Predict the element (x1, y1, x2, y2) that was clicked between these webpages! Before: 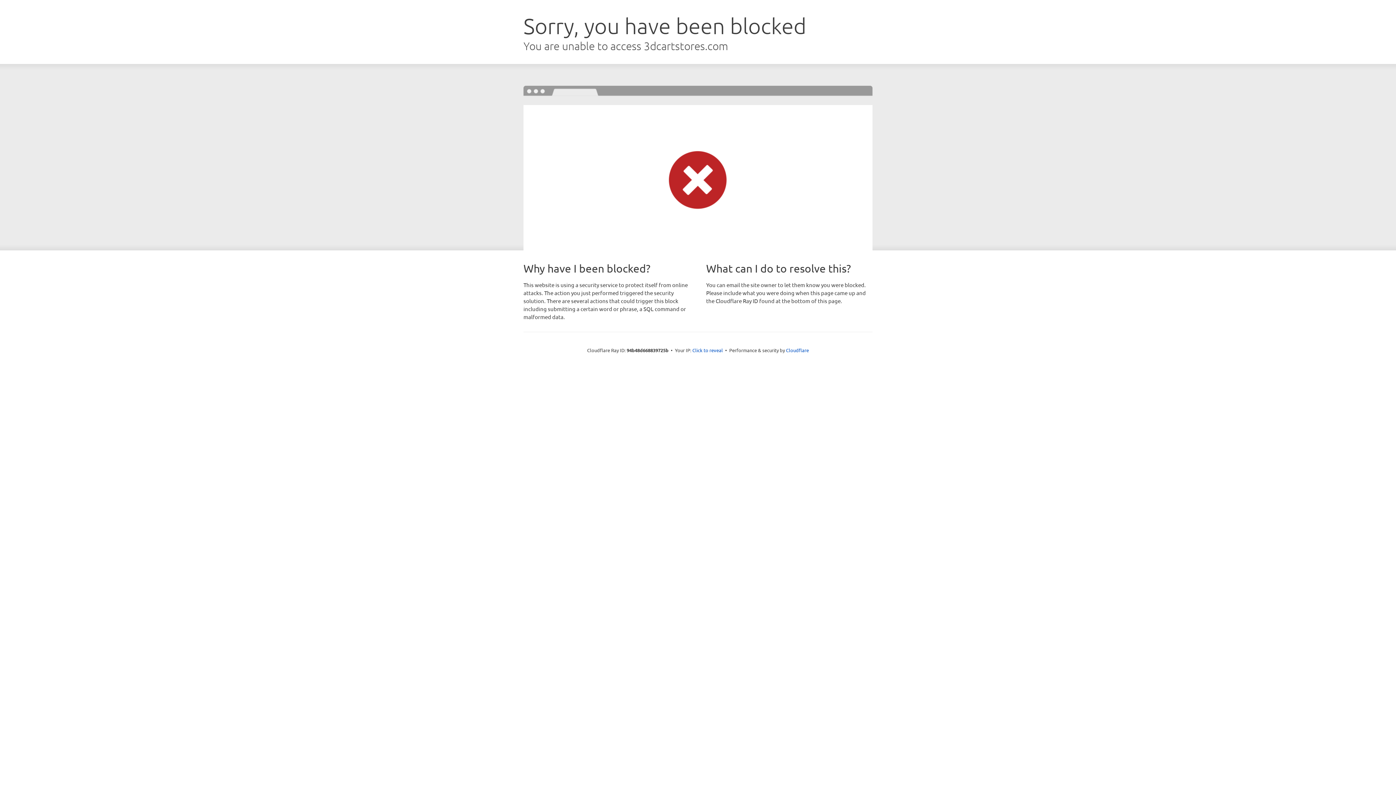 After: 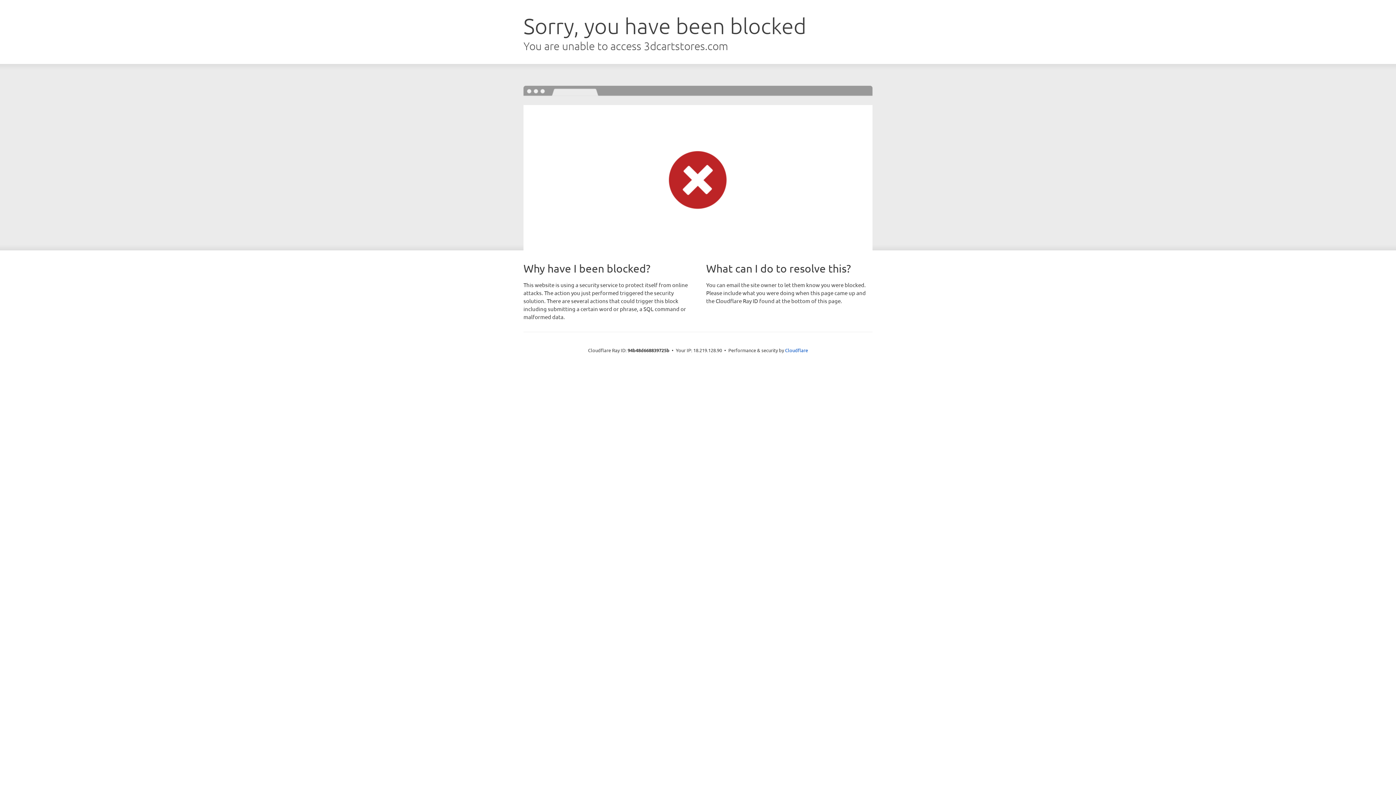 Action: label: Click to reveal bbox: (692, 346, 723, 353)